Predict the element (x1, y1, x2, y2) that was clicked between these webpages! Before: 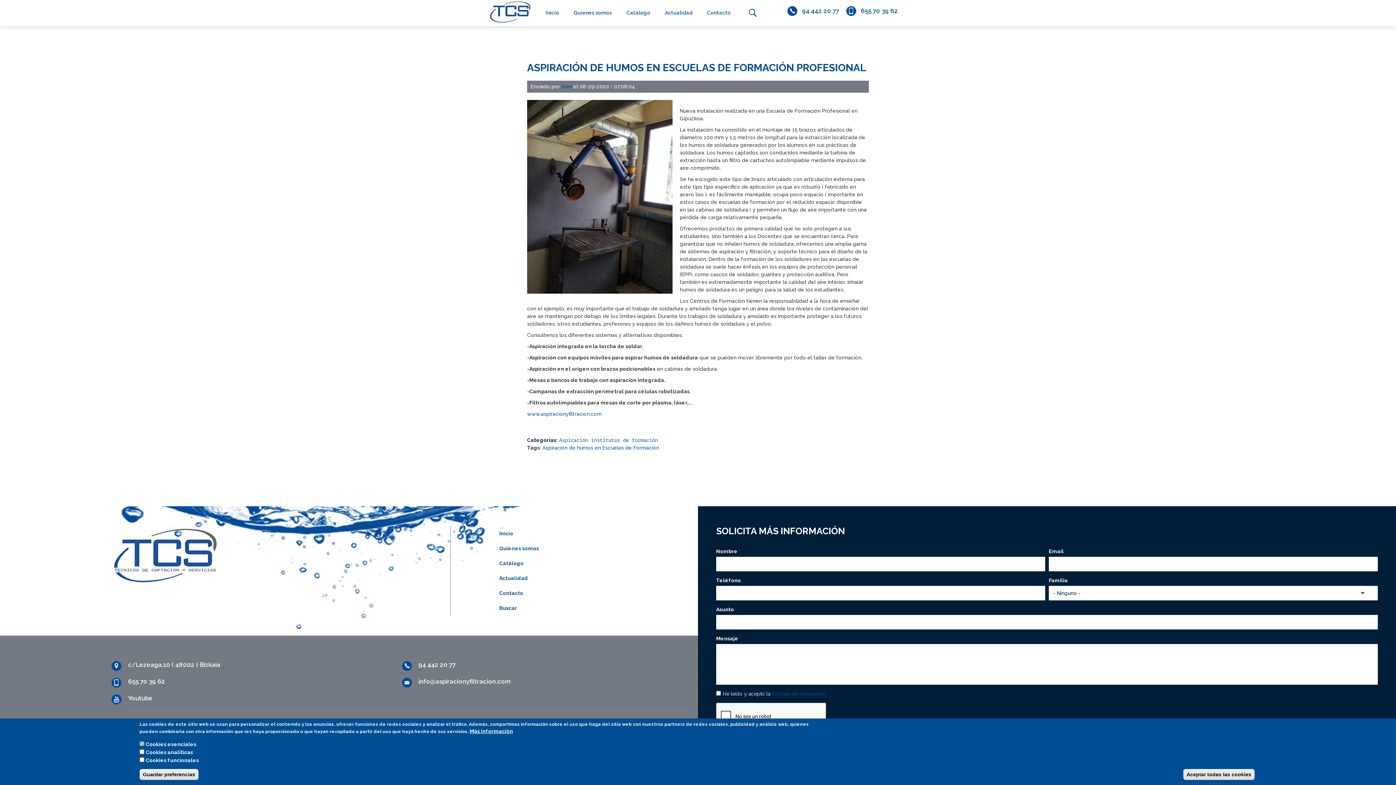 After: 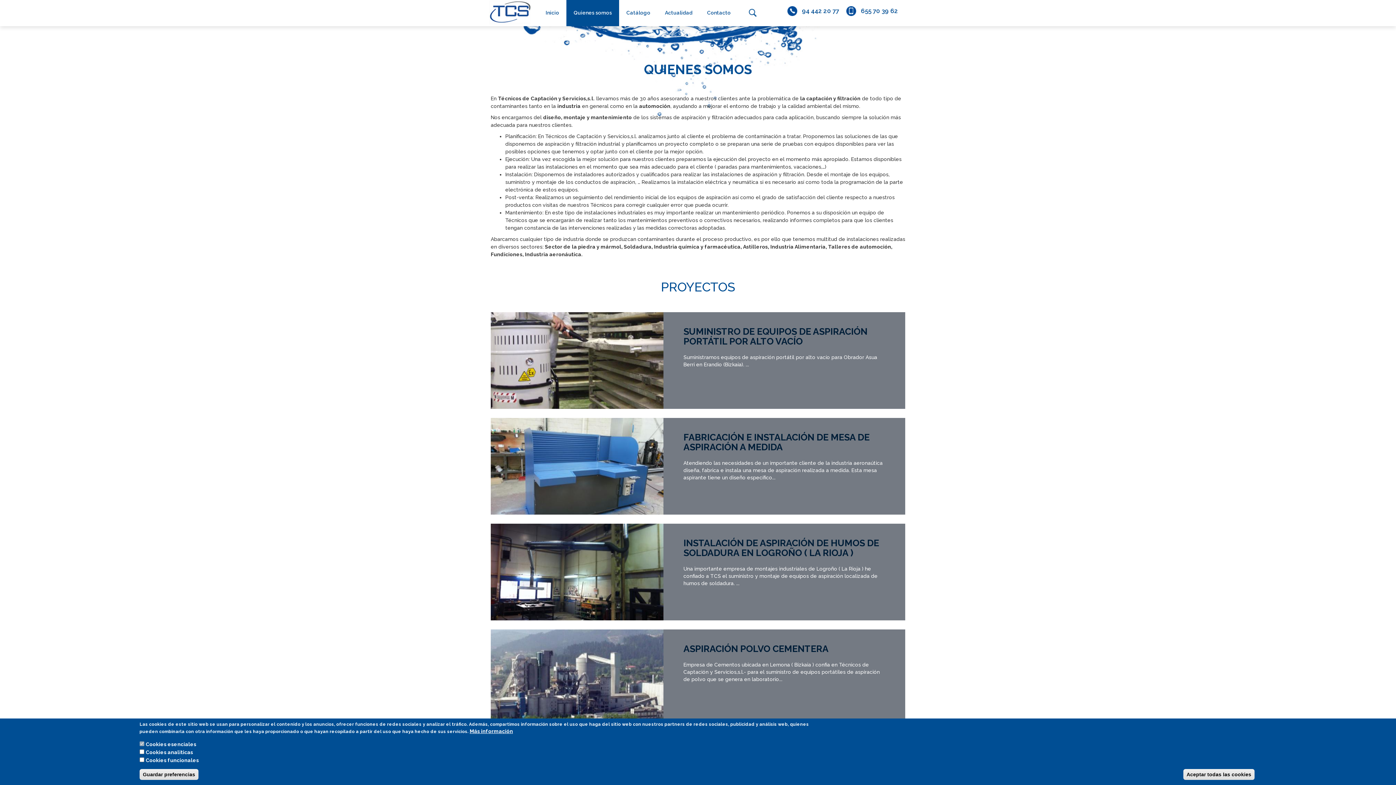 Action: label: Quienes somos bbox: (566, 0, 619, 26)